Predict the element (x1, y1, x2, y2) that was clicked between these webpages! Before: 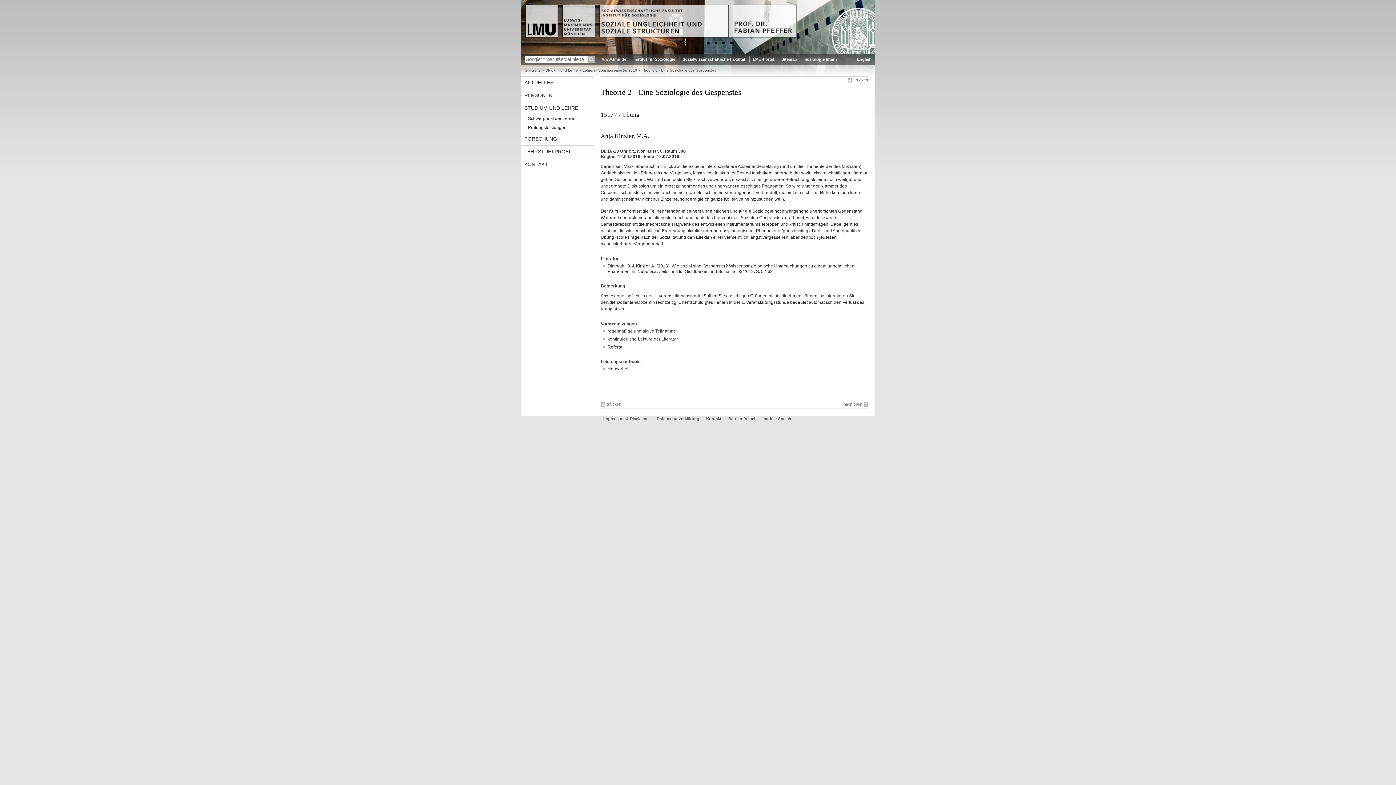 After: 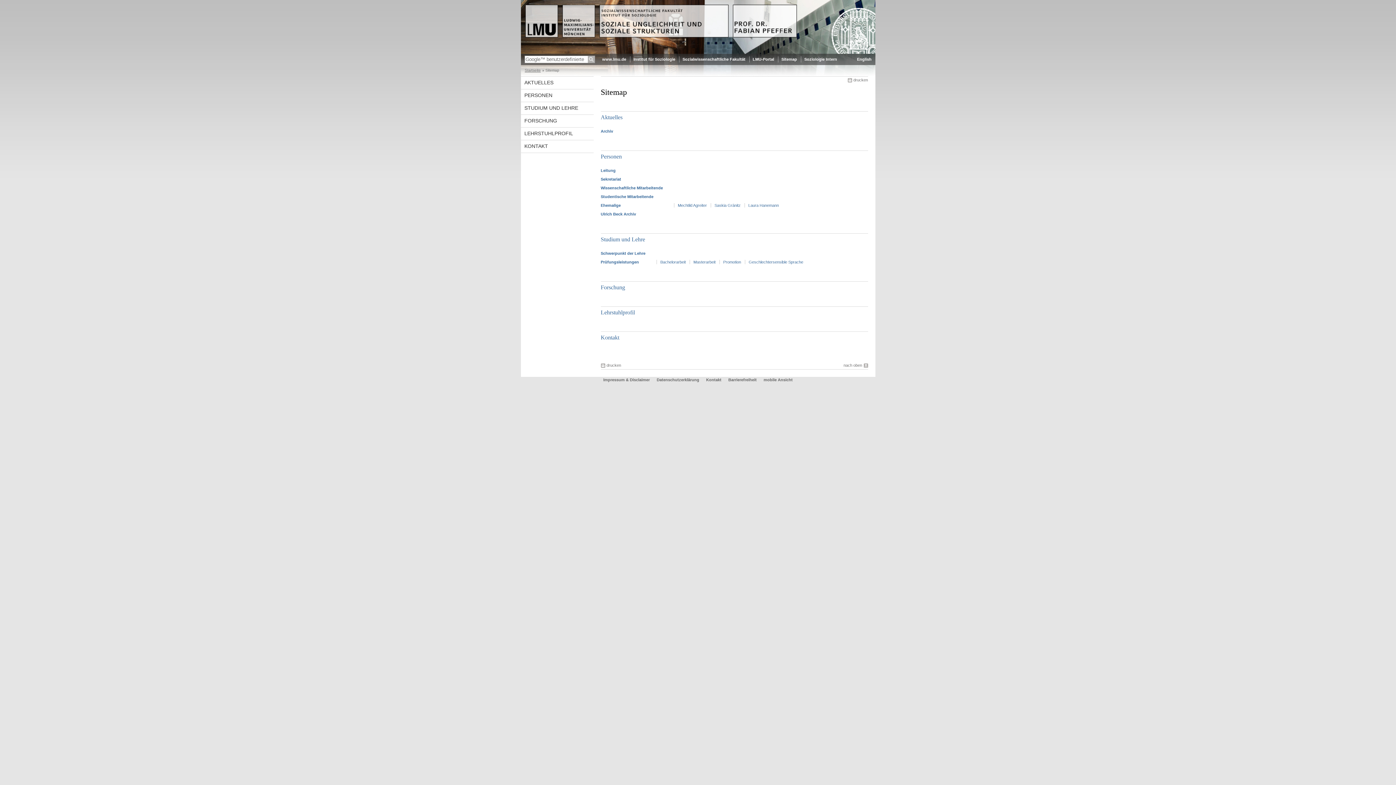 Action: label: Sitemap bbox: (781, 53, 797, 65)